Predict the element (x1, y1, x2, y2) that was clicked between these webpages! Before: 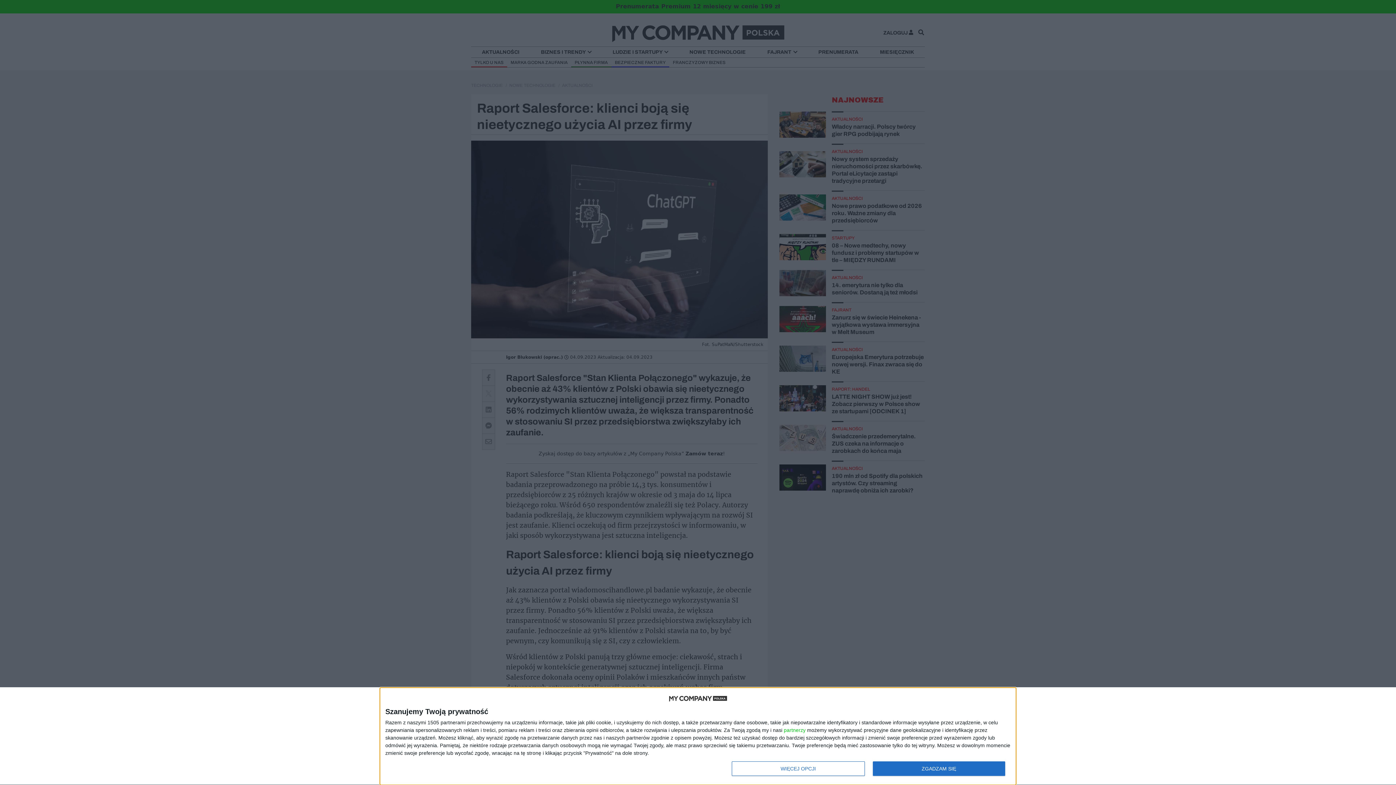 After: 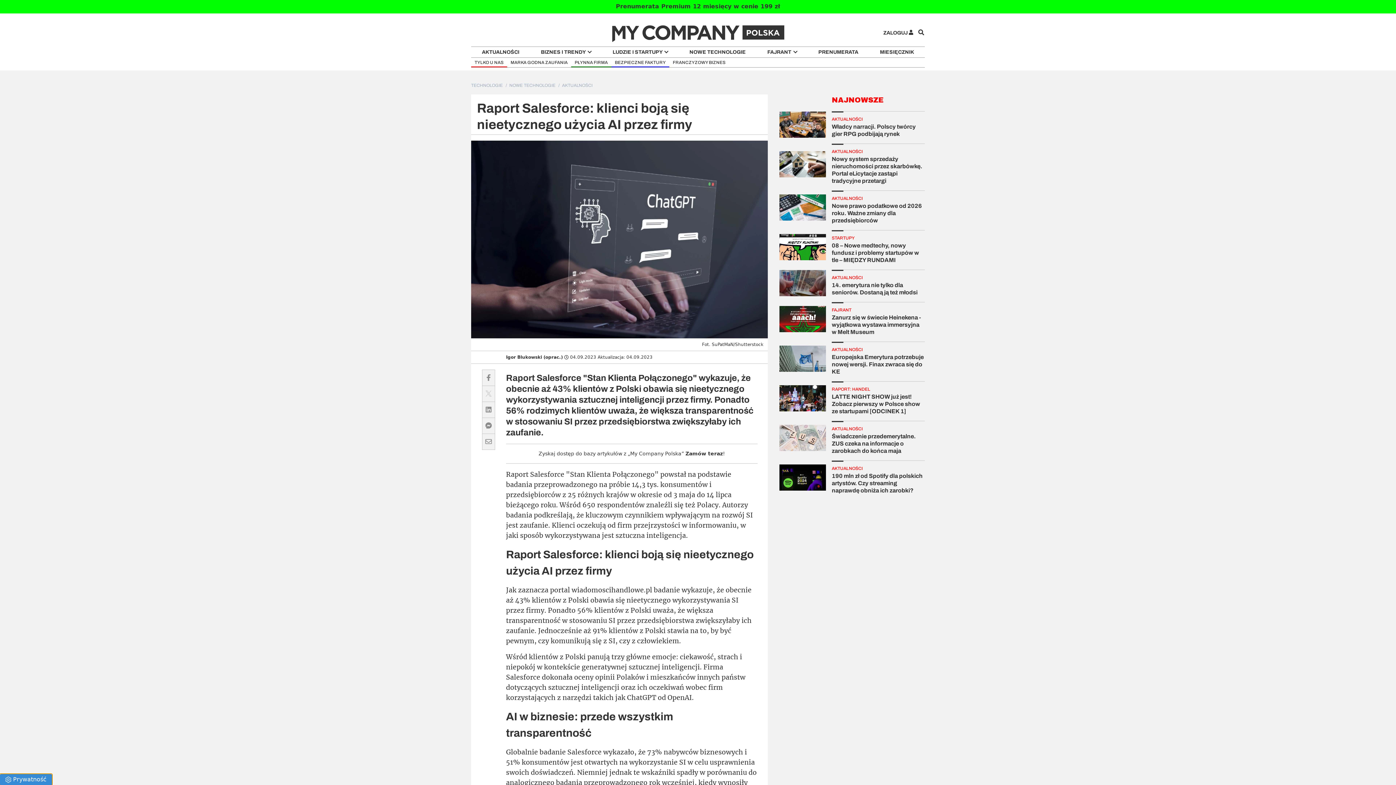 Action: bbox: (872, 761, 1005, 776) label: ZGADZAM SIĘ